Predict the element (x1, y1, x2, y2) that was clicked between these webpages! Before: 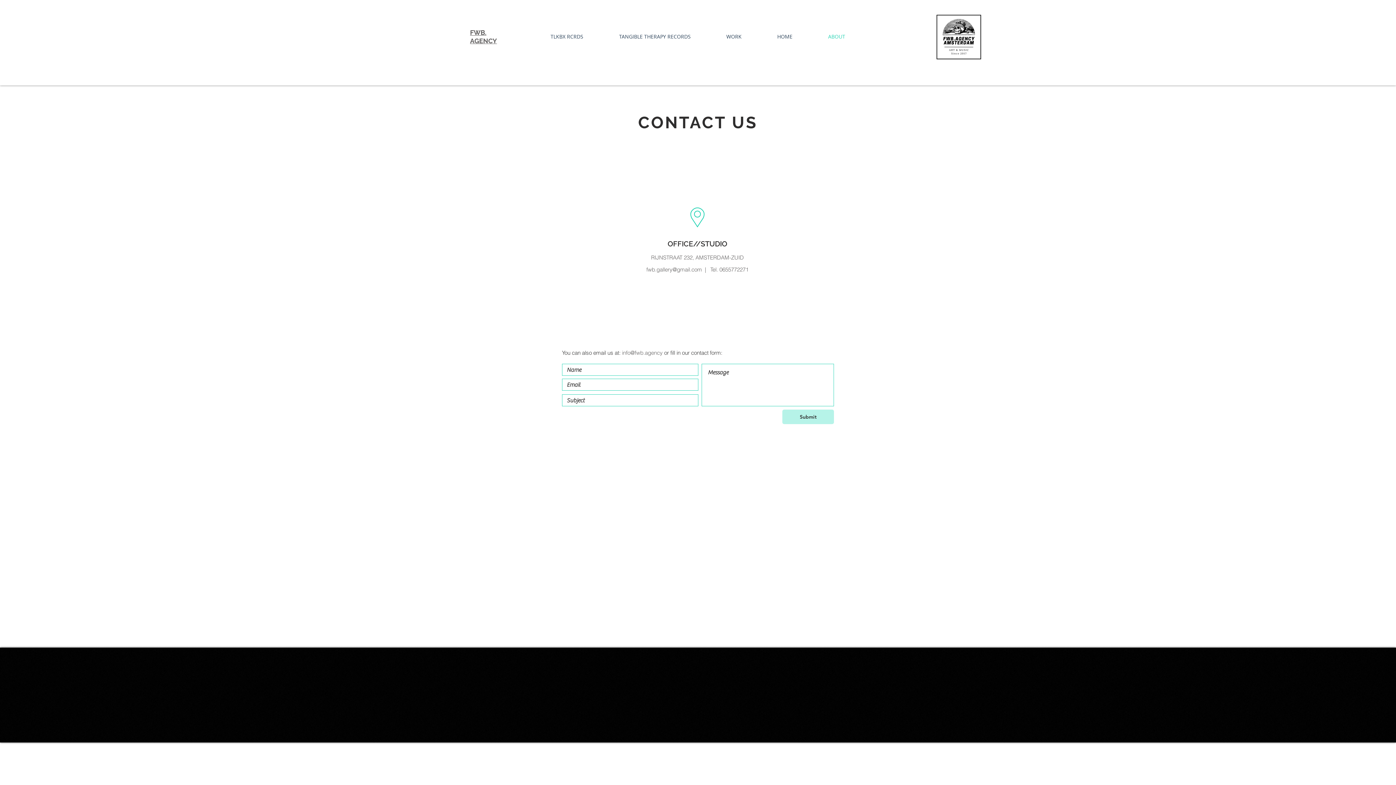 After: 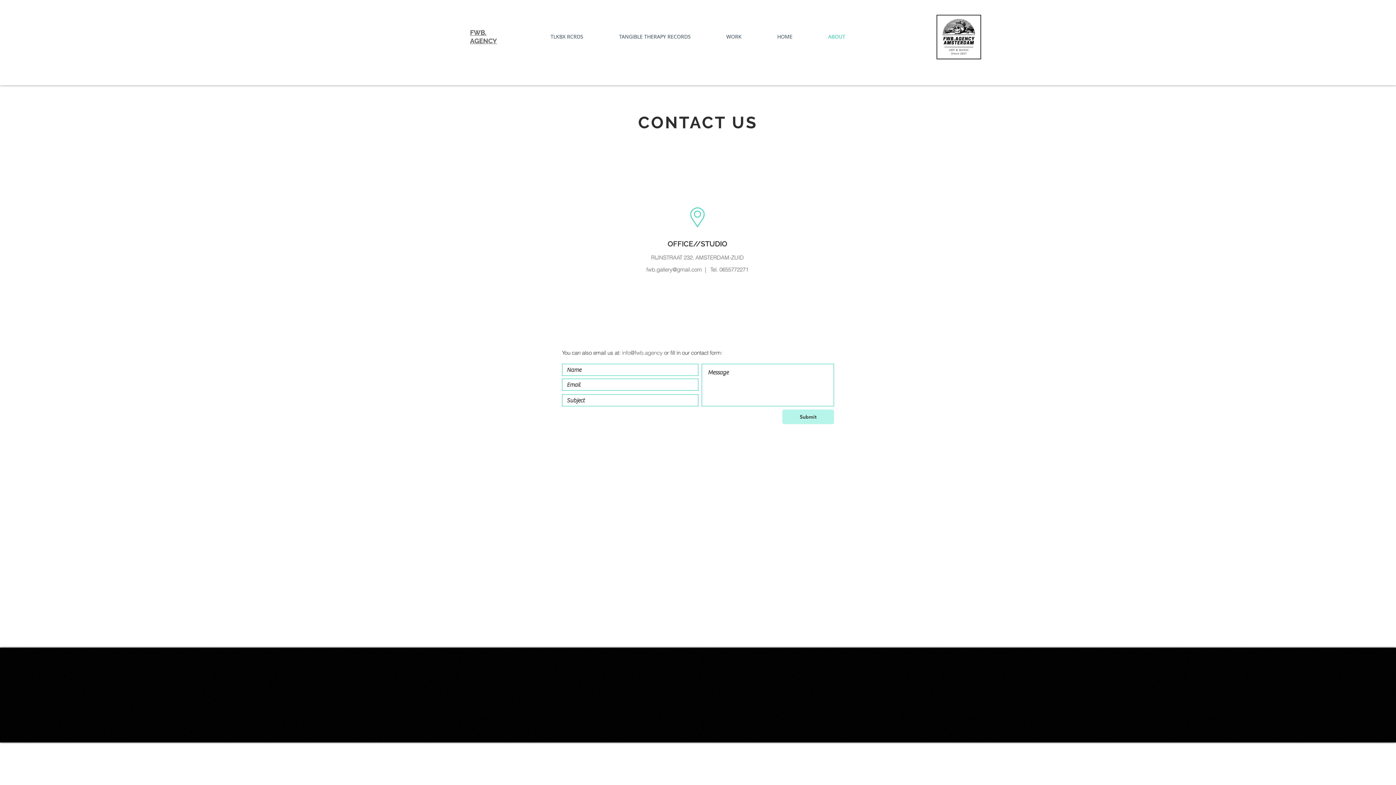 Action: bbox: (646, 266, 702, 273) label: fwb.gallery@gmail.com